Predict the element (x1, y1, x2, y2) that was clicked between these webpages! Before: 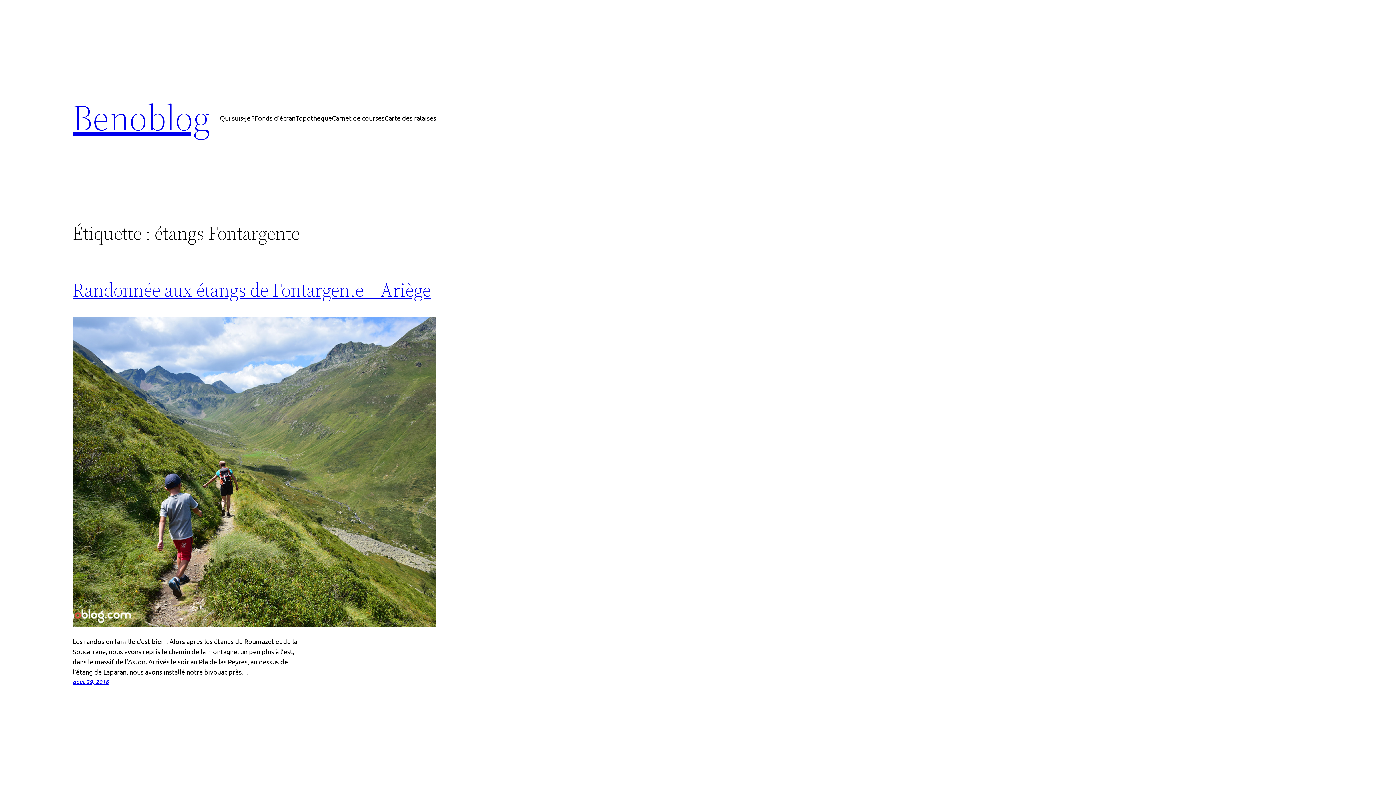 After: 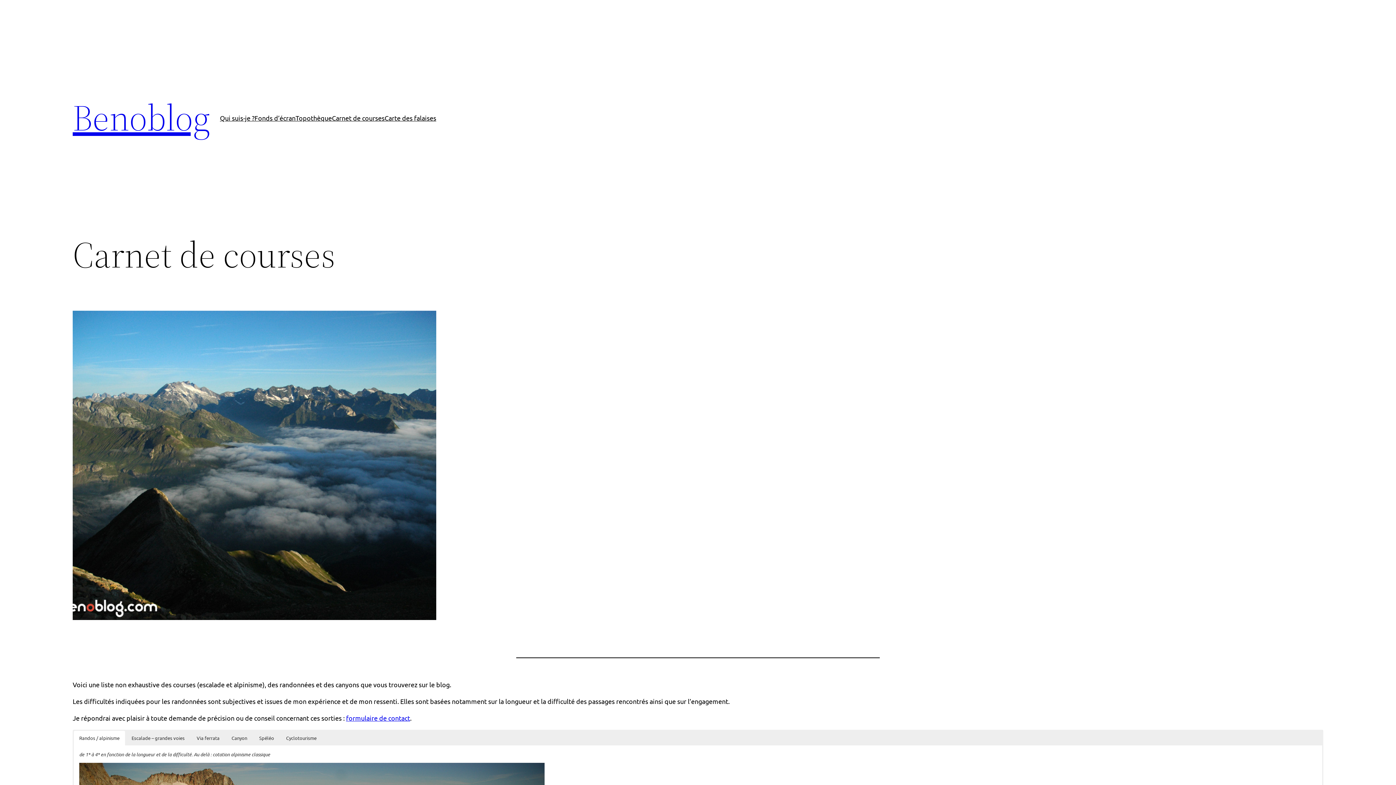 Action: bbox: (332, 112, 384, 123) label: Carnet de courses